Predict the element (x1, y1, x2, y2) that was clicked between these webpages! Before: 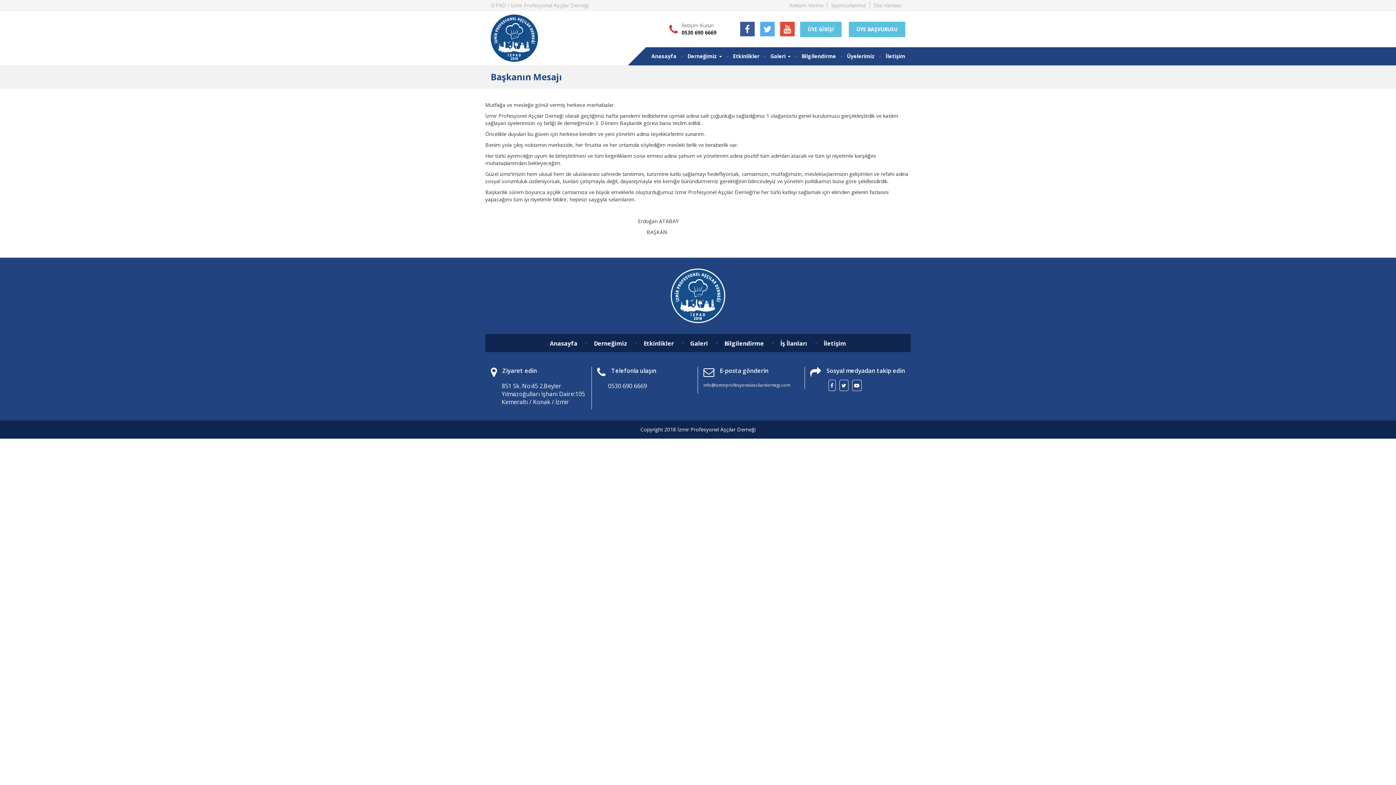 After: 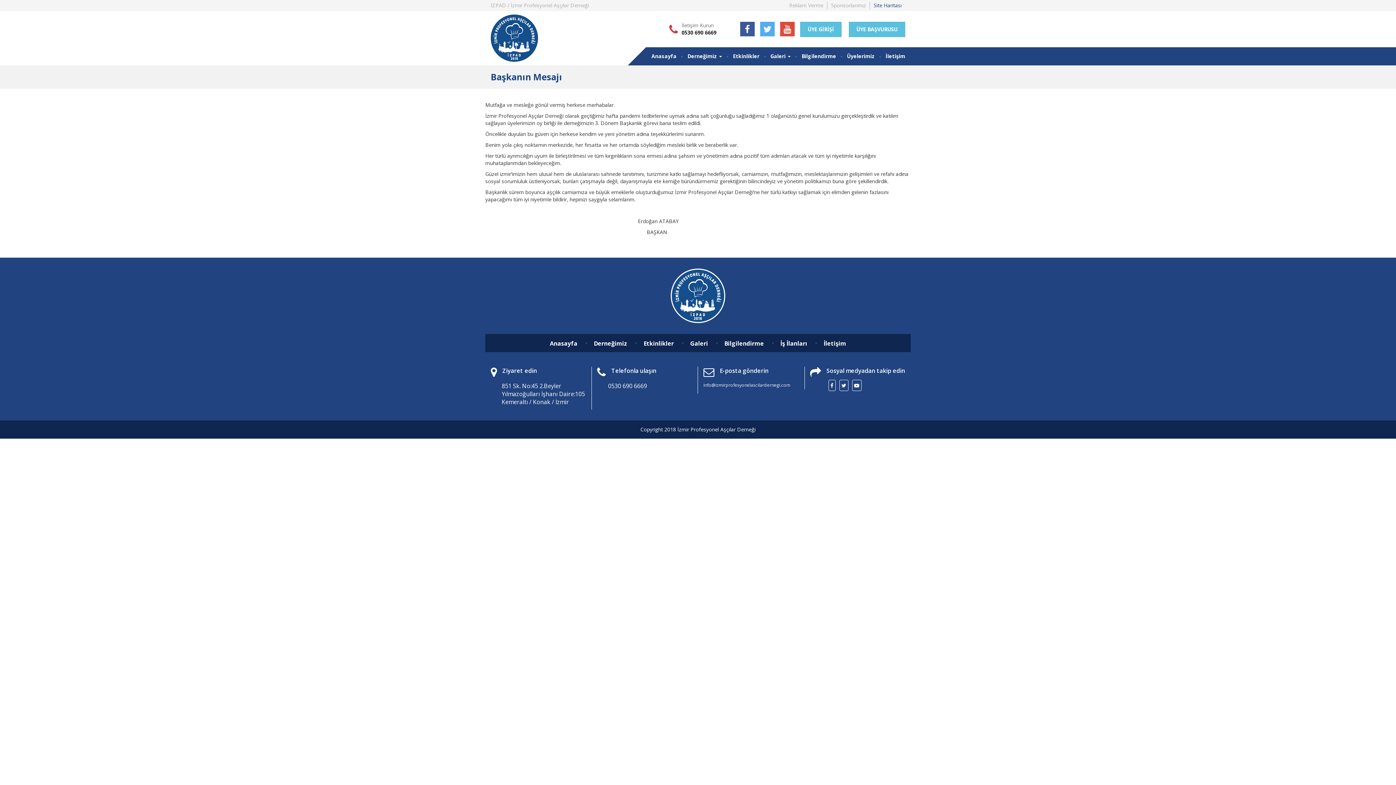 Action: bbox: (873, 1, 901, 9) label: Site Haritası